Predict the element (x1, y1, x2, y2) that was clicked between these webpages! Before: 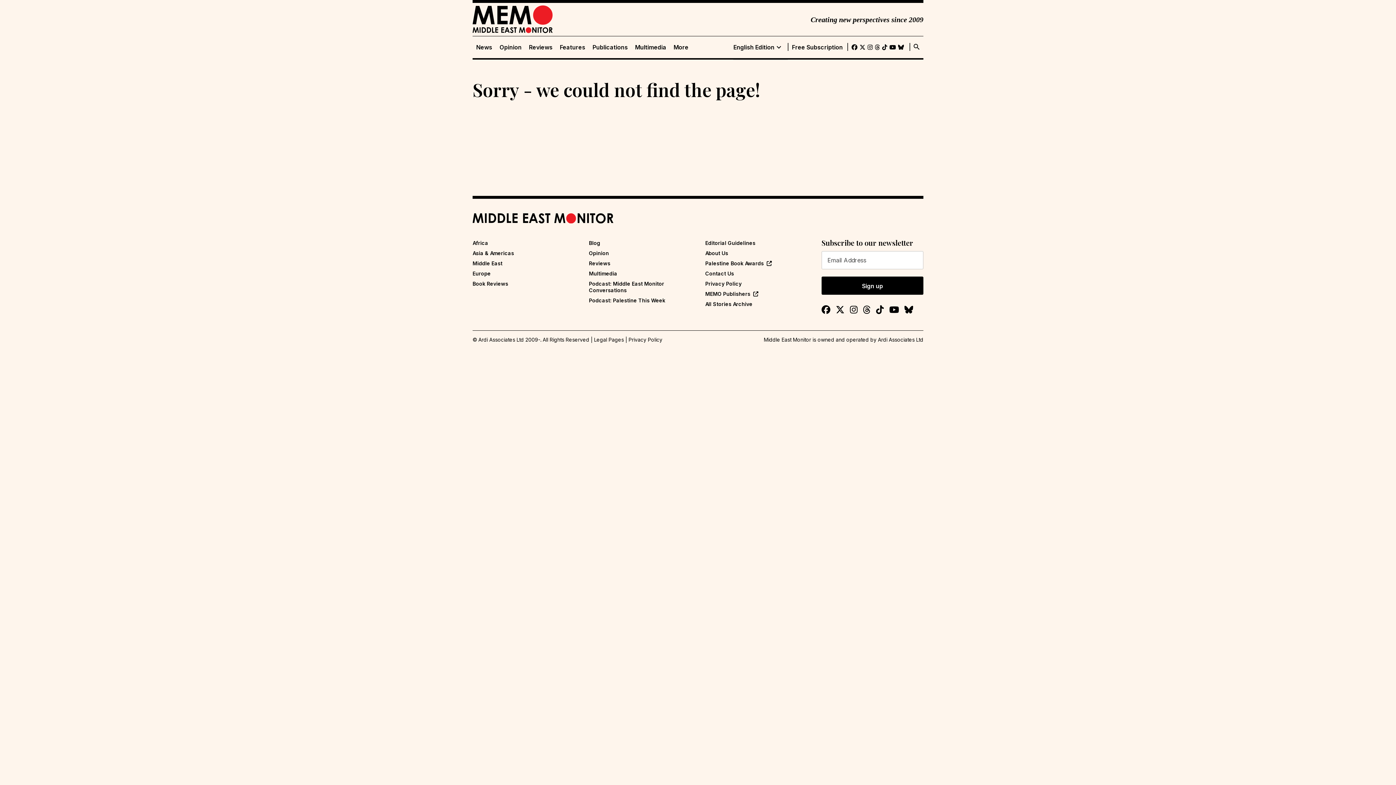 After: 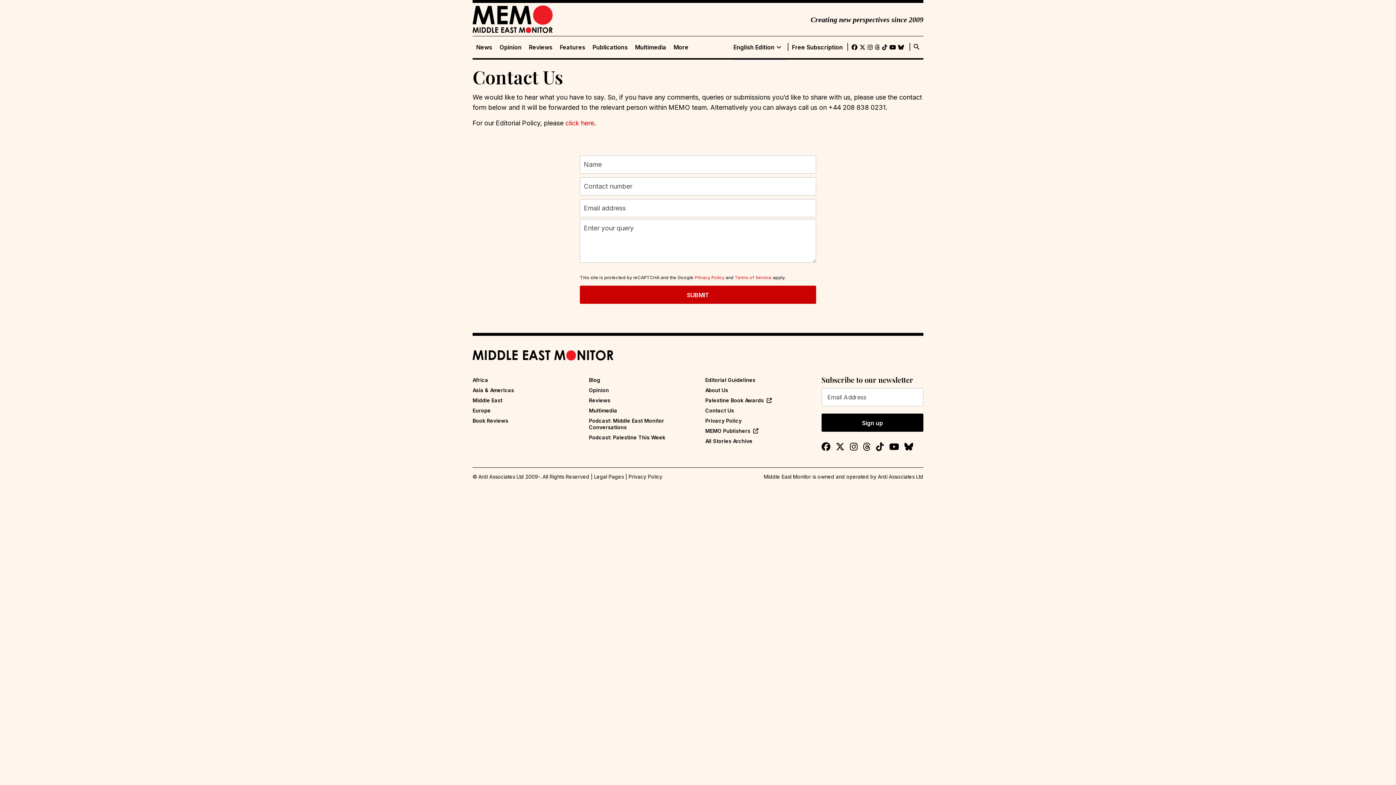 Action: bbox: (705, 270, 734, 277) label: Contact Us